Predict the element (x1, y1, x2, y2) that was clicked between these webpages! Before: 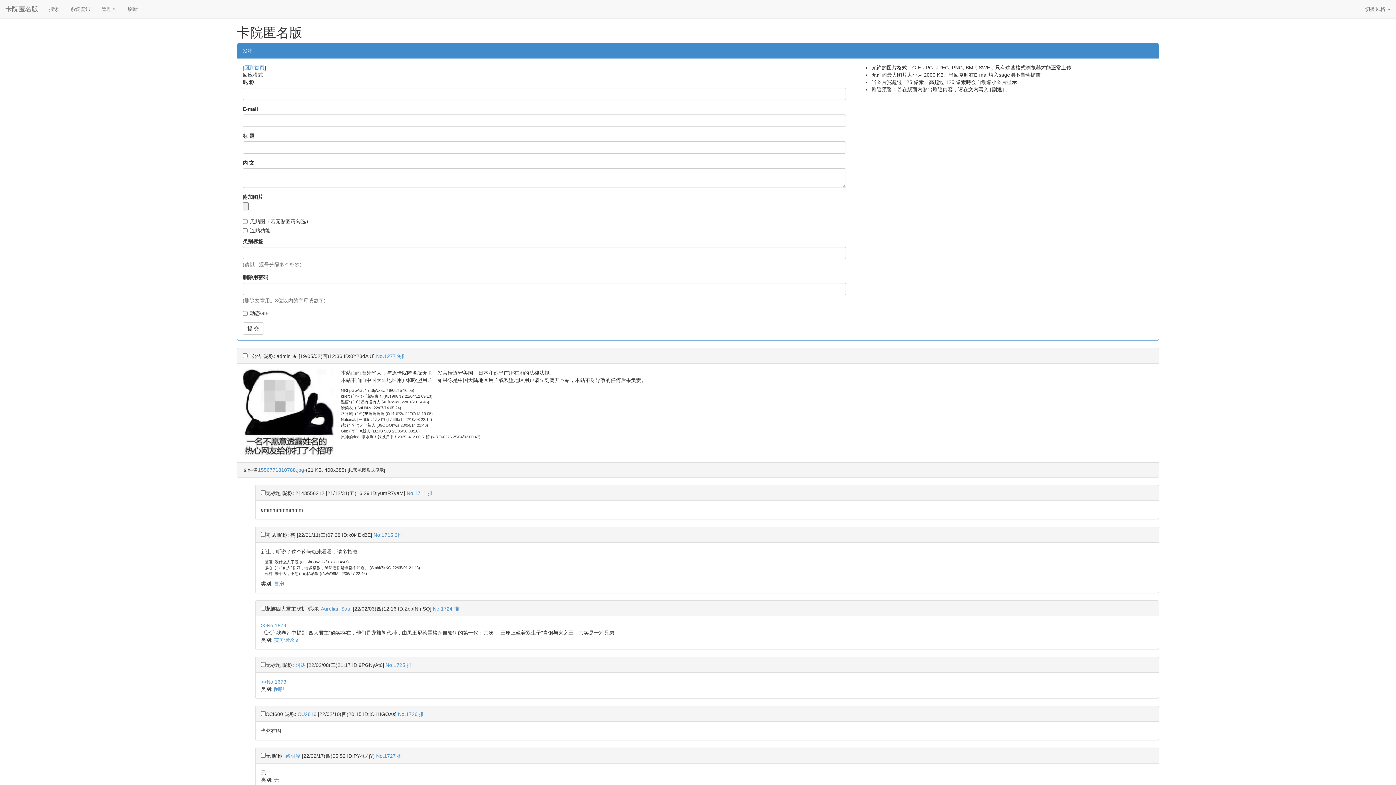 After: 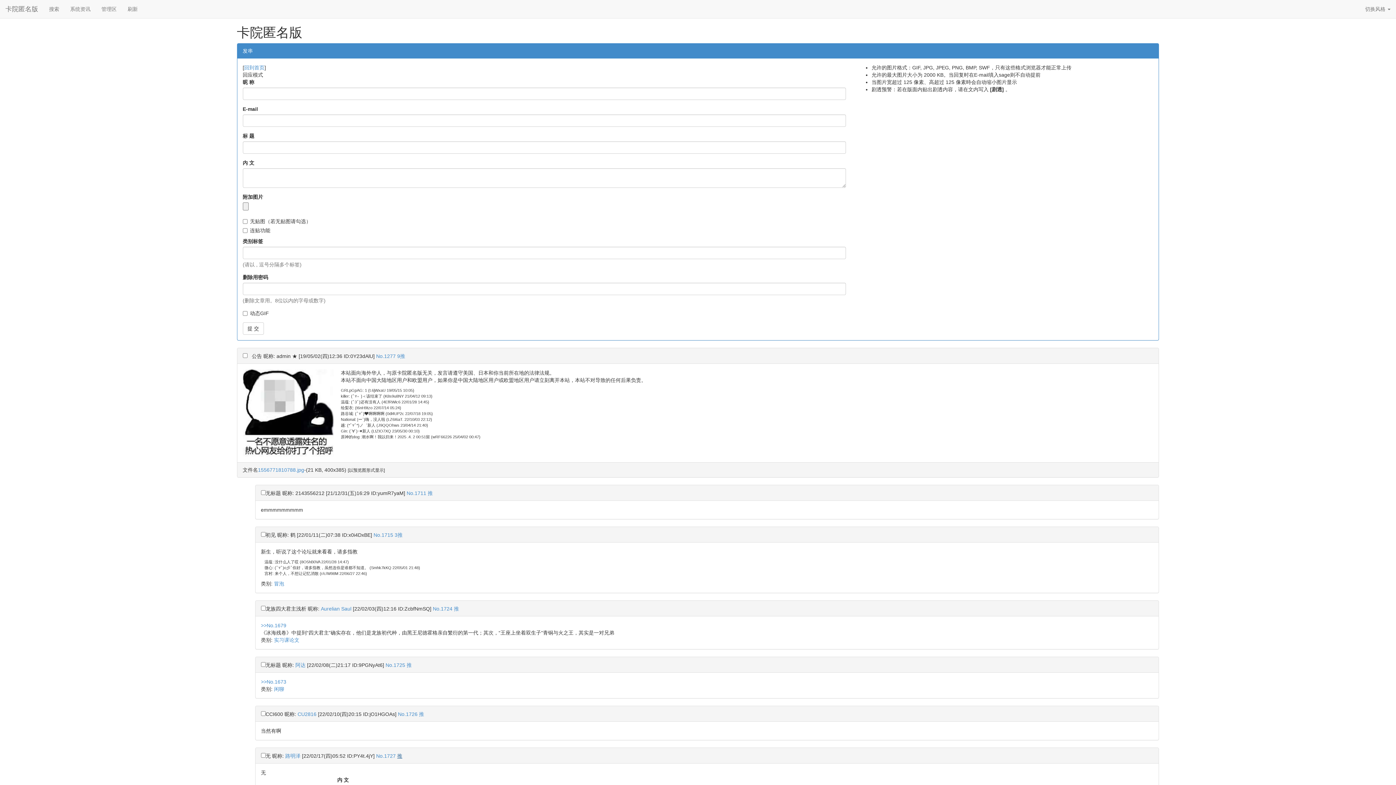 Action: bbox: (397, 753, 402, 759) label: 推